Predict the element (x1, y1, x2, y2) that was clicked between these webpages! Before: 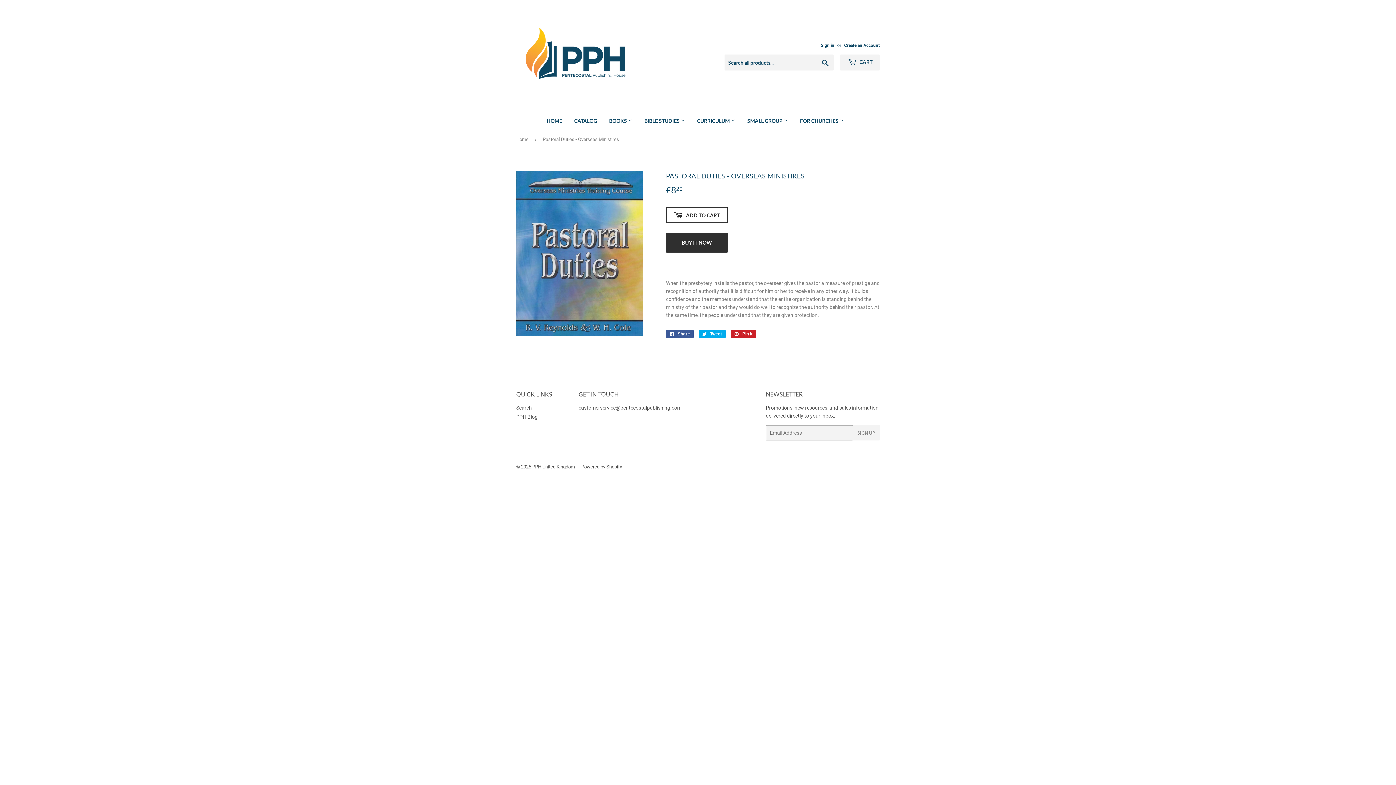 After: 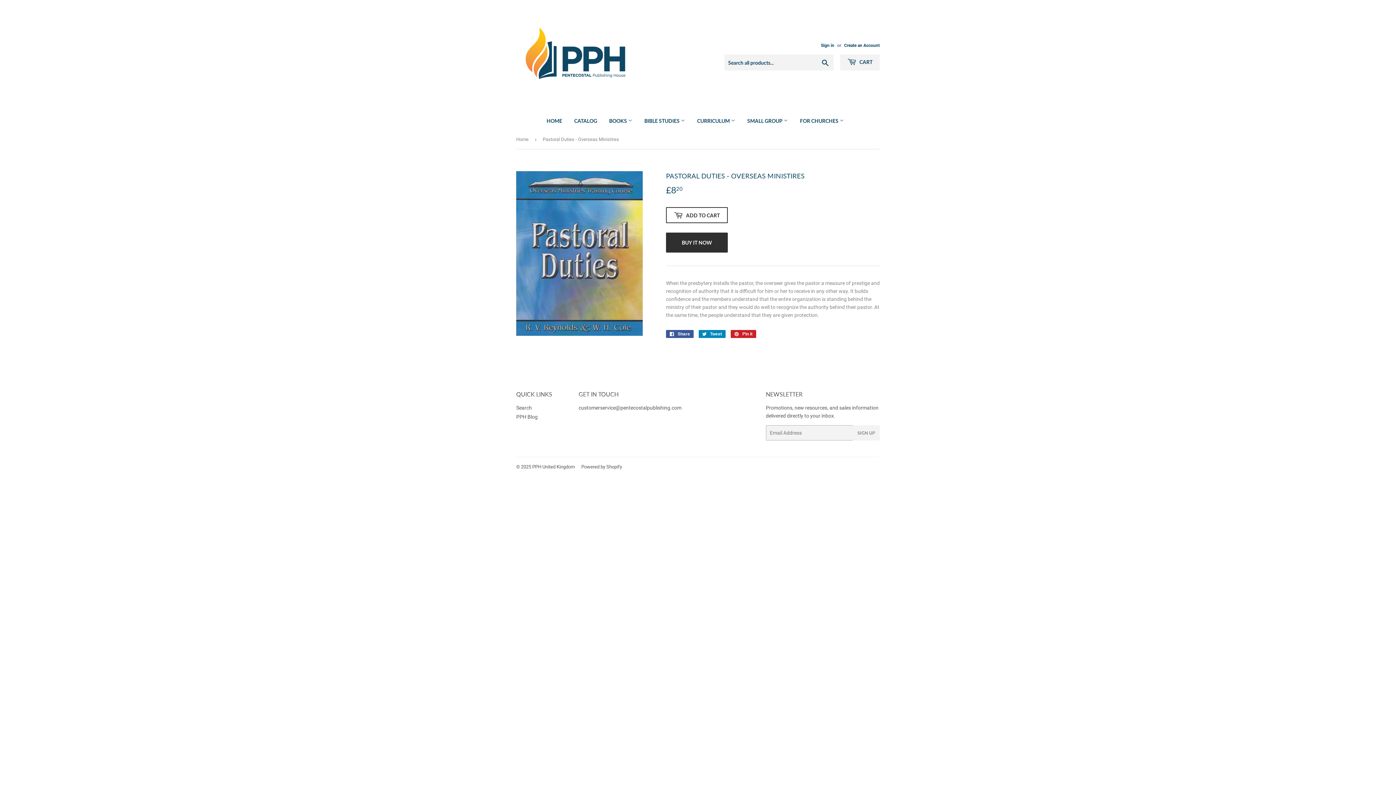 Action: label:  Tweet
Tweet on Twitter bbox: (698, 330, 725, 338)